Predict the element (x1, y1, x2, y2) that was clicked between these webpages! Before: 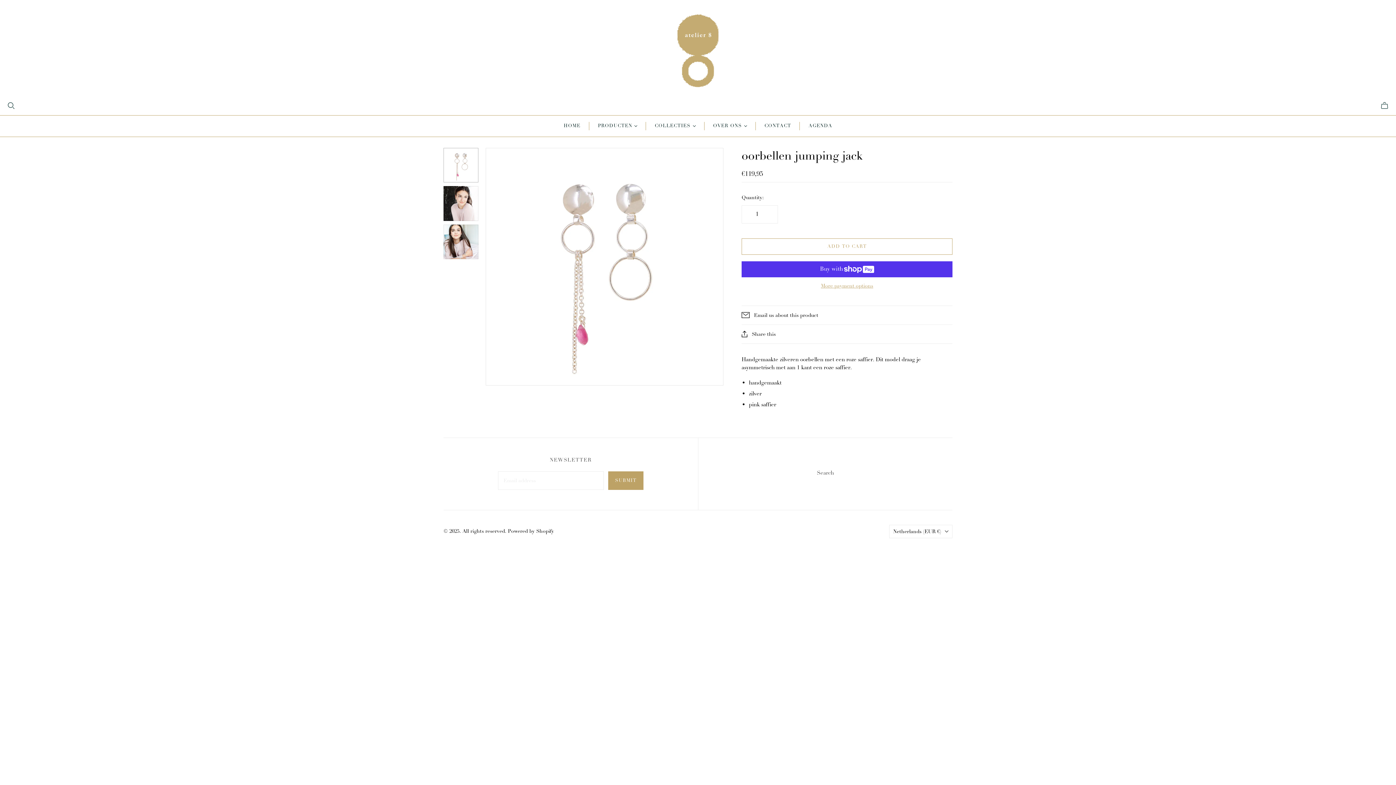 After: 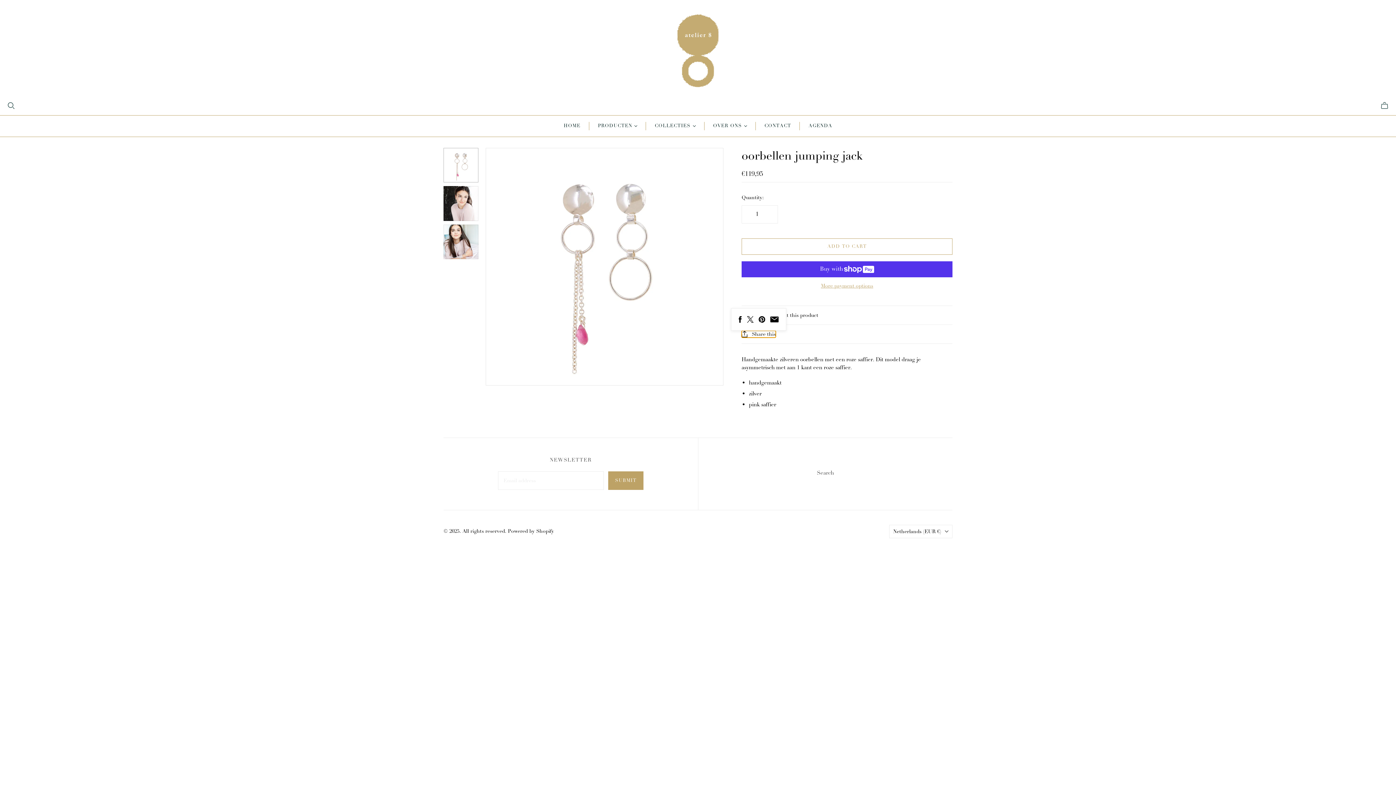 Action: label: Share this bbox: (741, 330, 776, 337)